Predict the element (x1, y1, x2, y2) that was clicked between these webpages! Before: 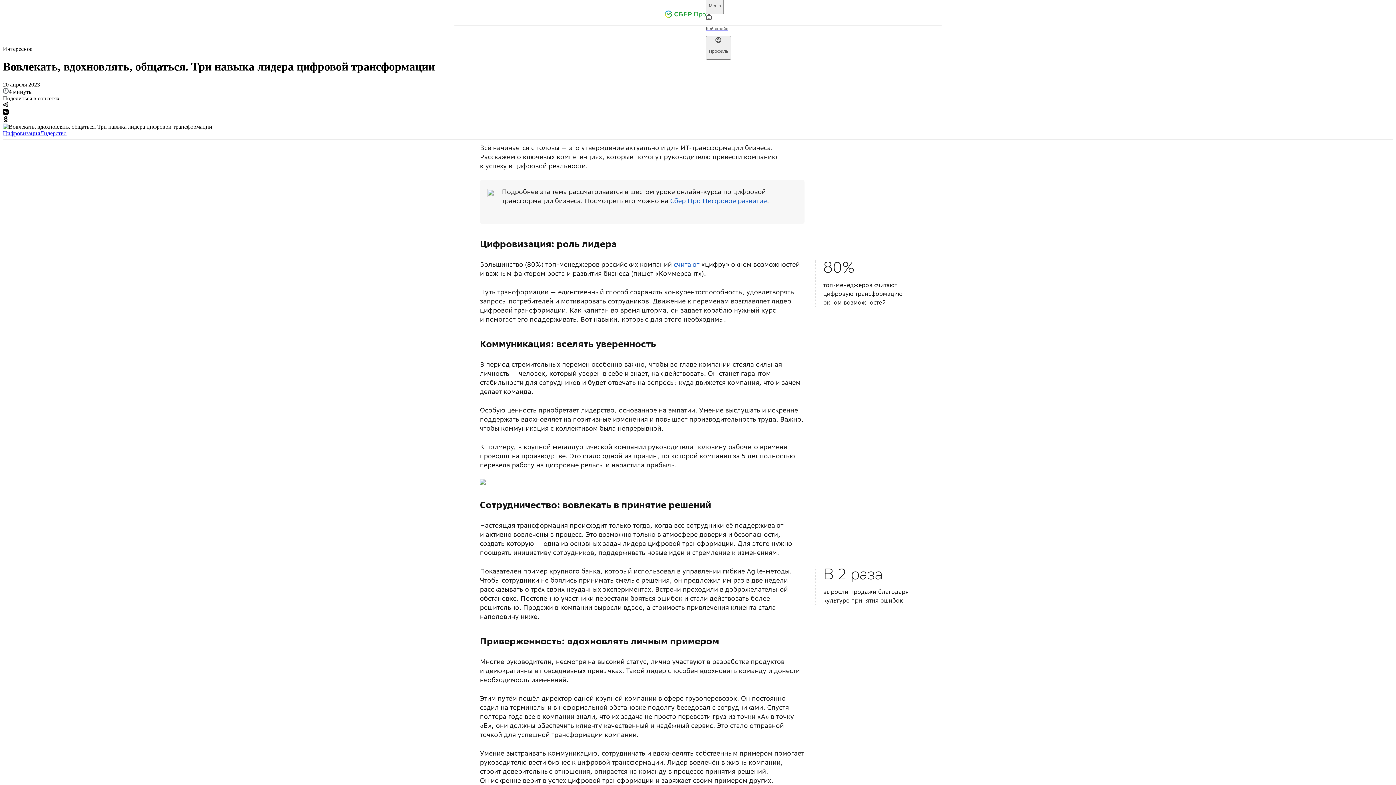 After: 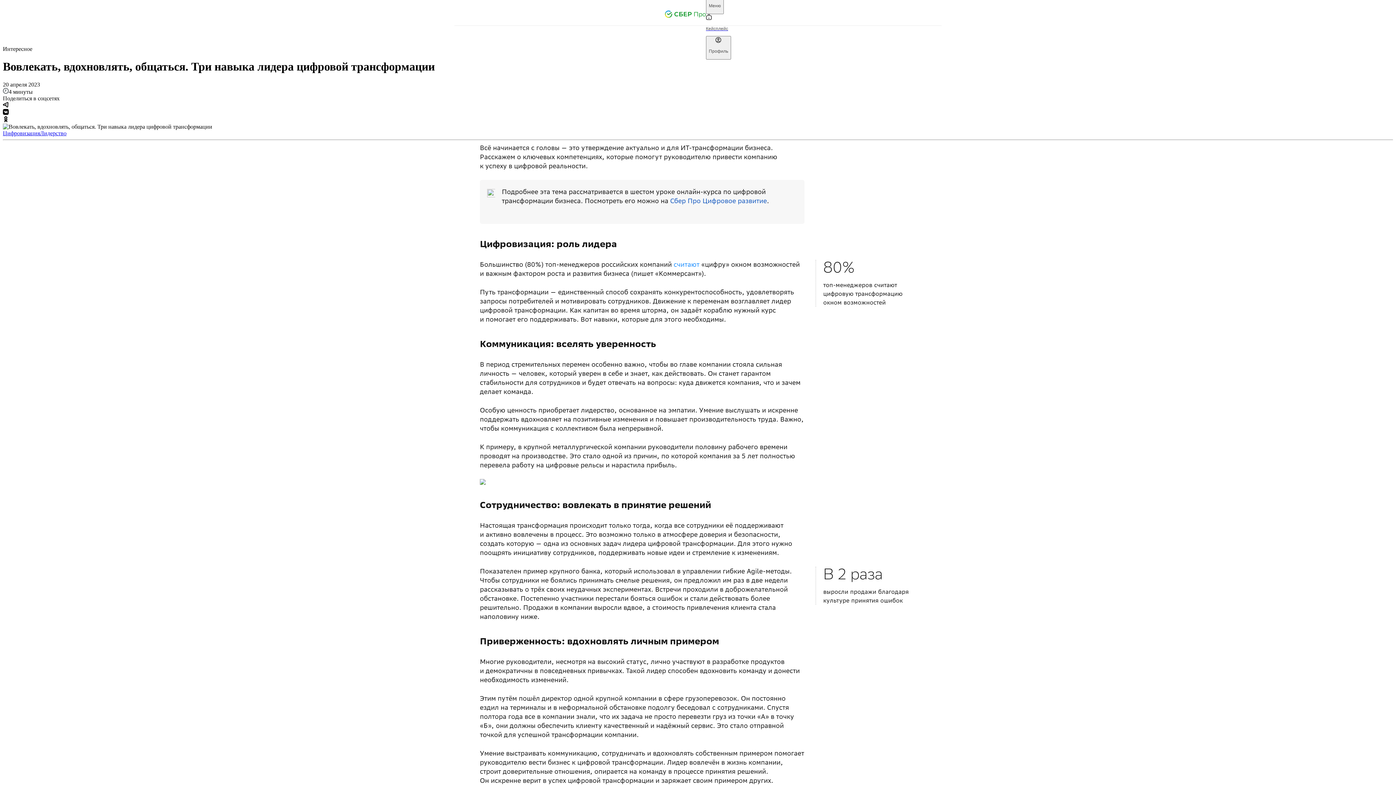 Action: bbox: (673, 260, 699, 268) label: считают